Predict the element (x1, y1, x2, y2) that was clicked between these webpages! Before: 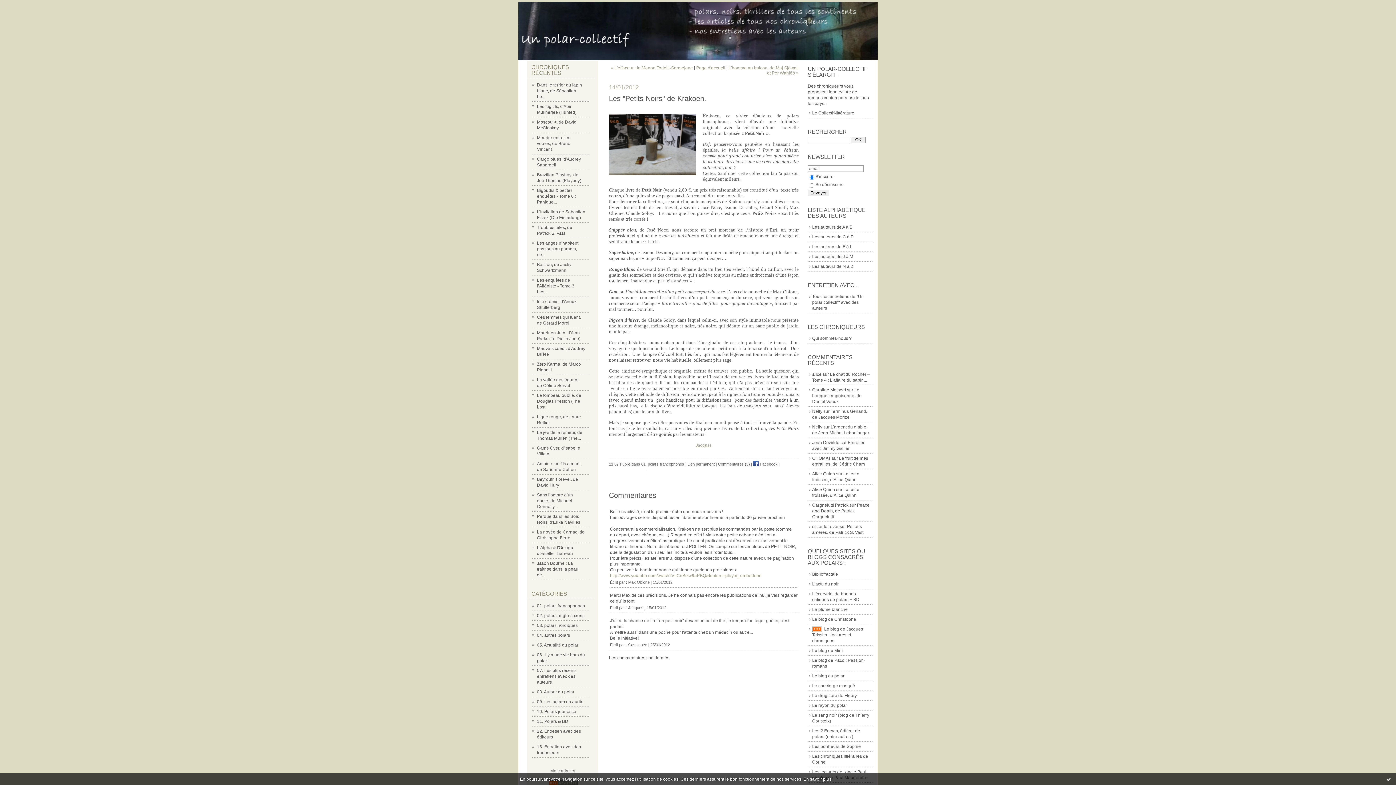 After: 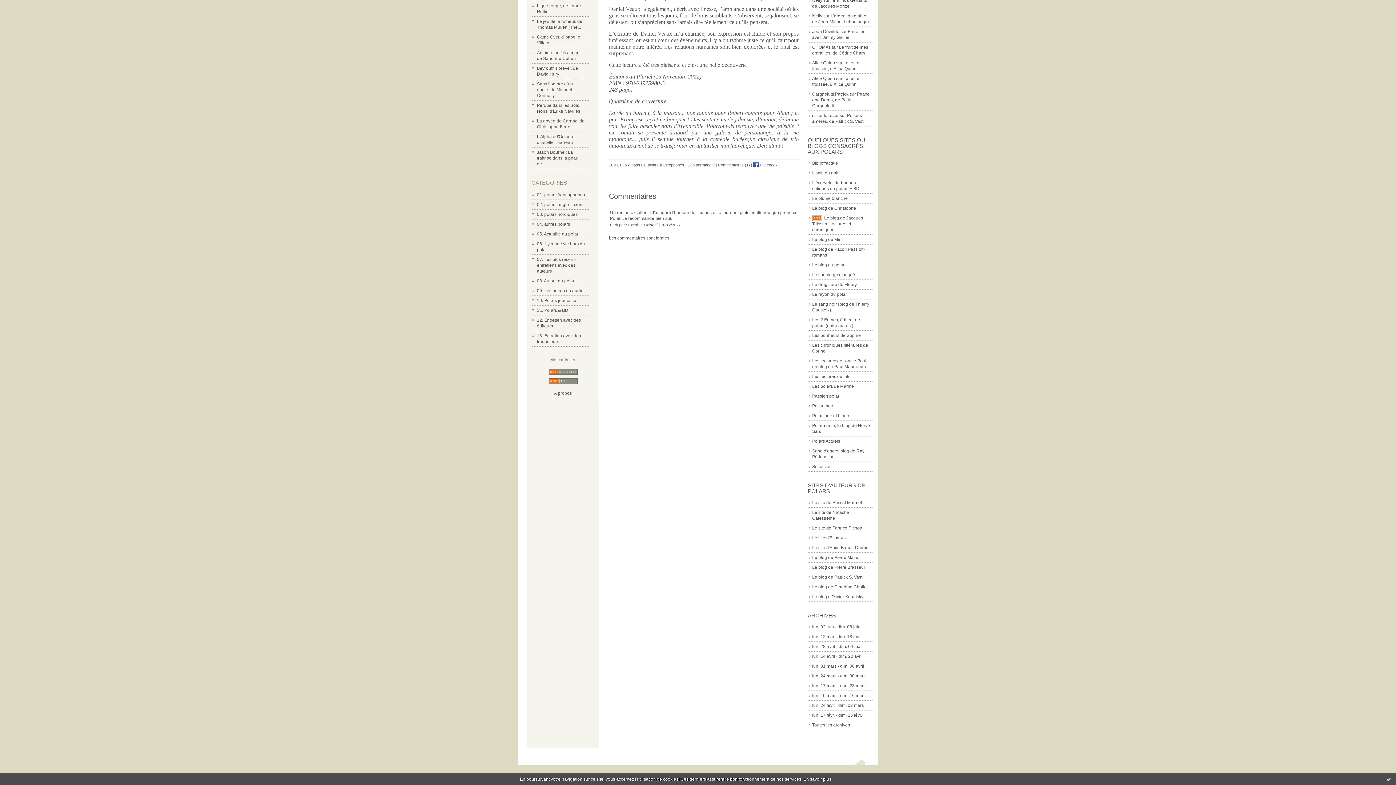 Action: bbox: (812, 387, 846, 392) label: Caroline Moiseef